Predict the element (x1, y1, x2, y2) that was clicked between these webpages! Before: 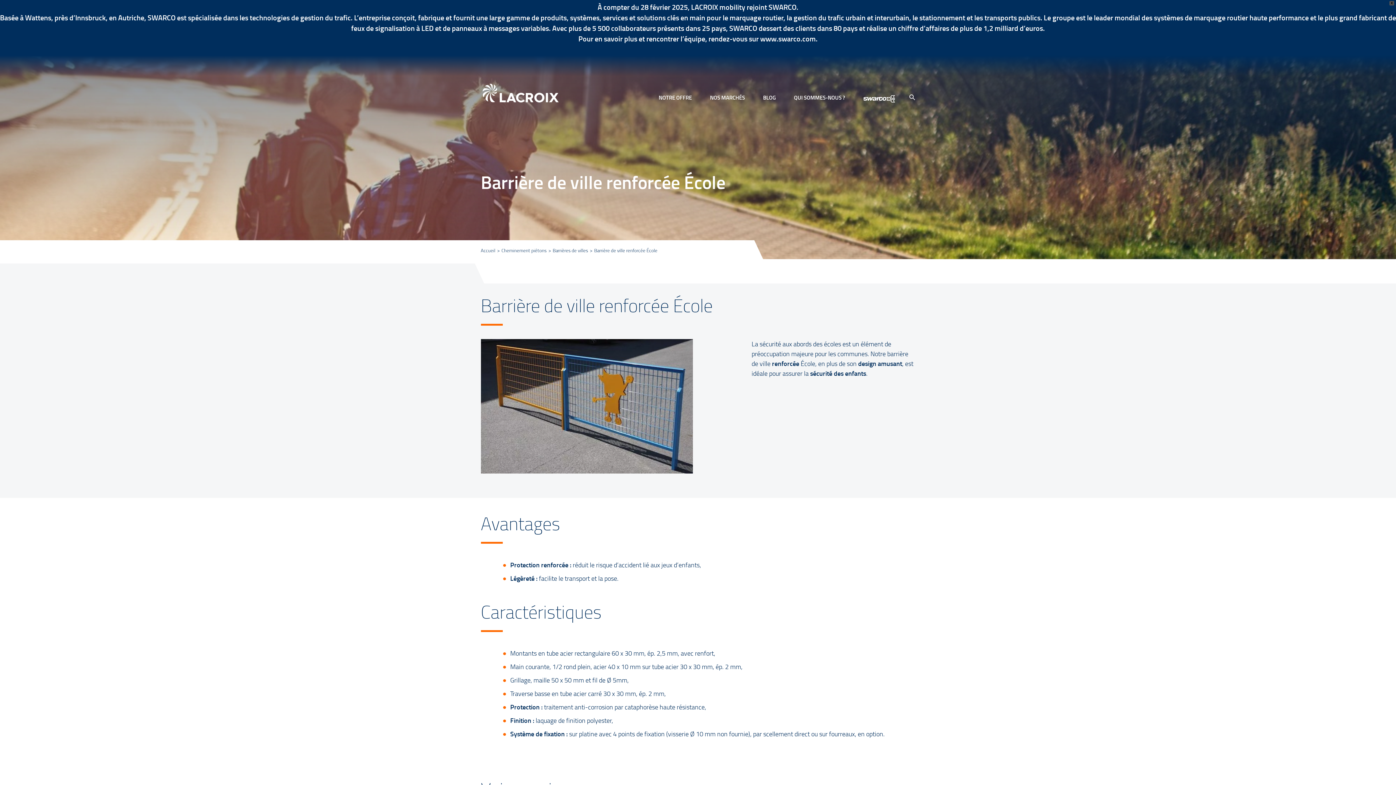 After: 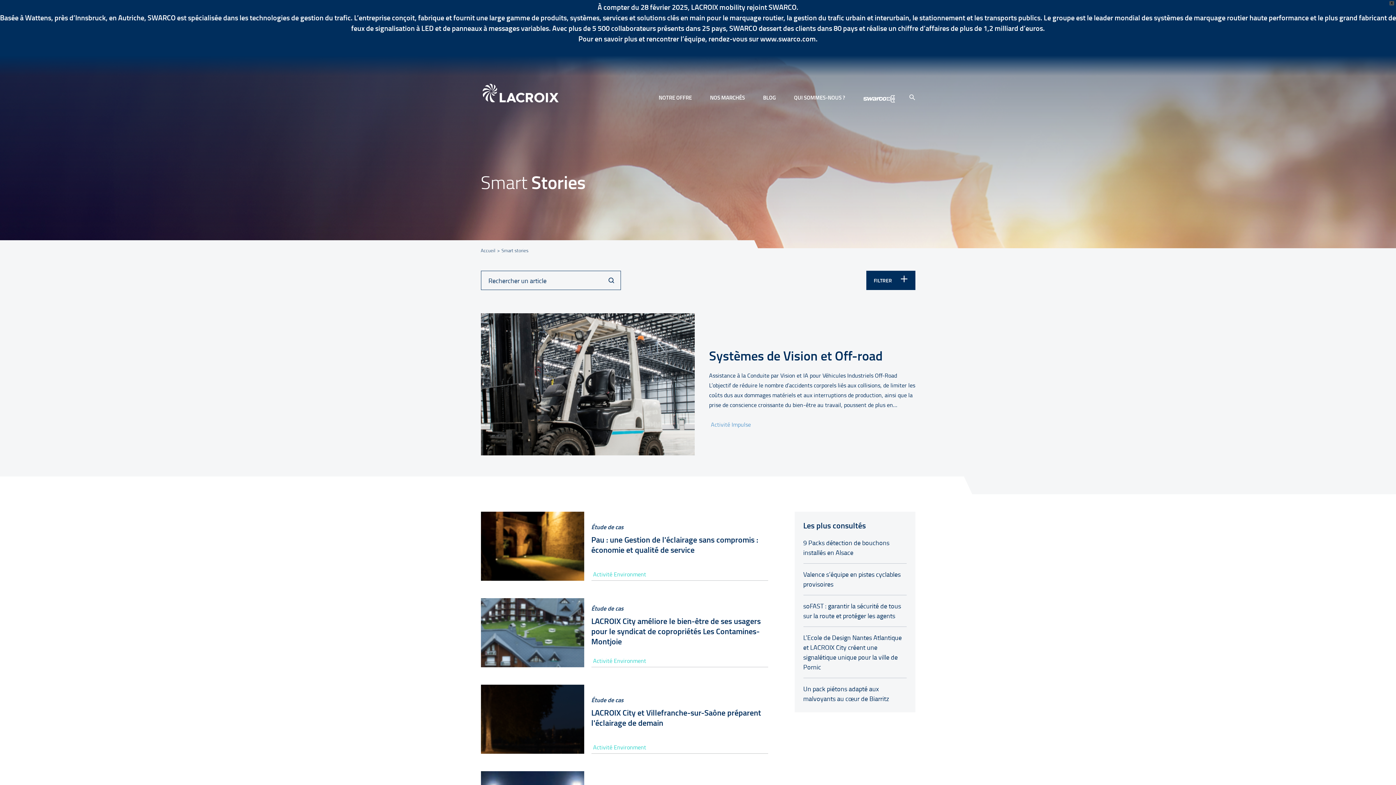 Action: bbox: (763, 93, 775, 108) label: BLOG